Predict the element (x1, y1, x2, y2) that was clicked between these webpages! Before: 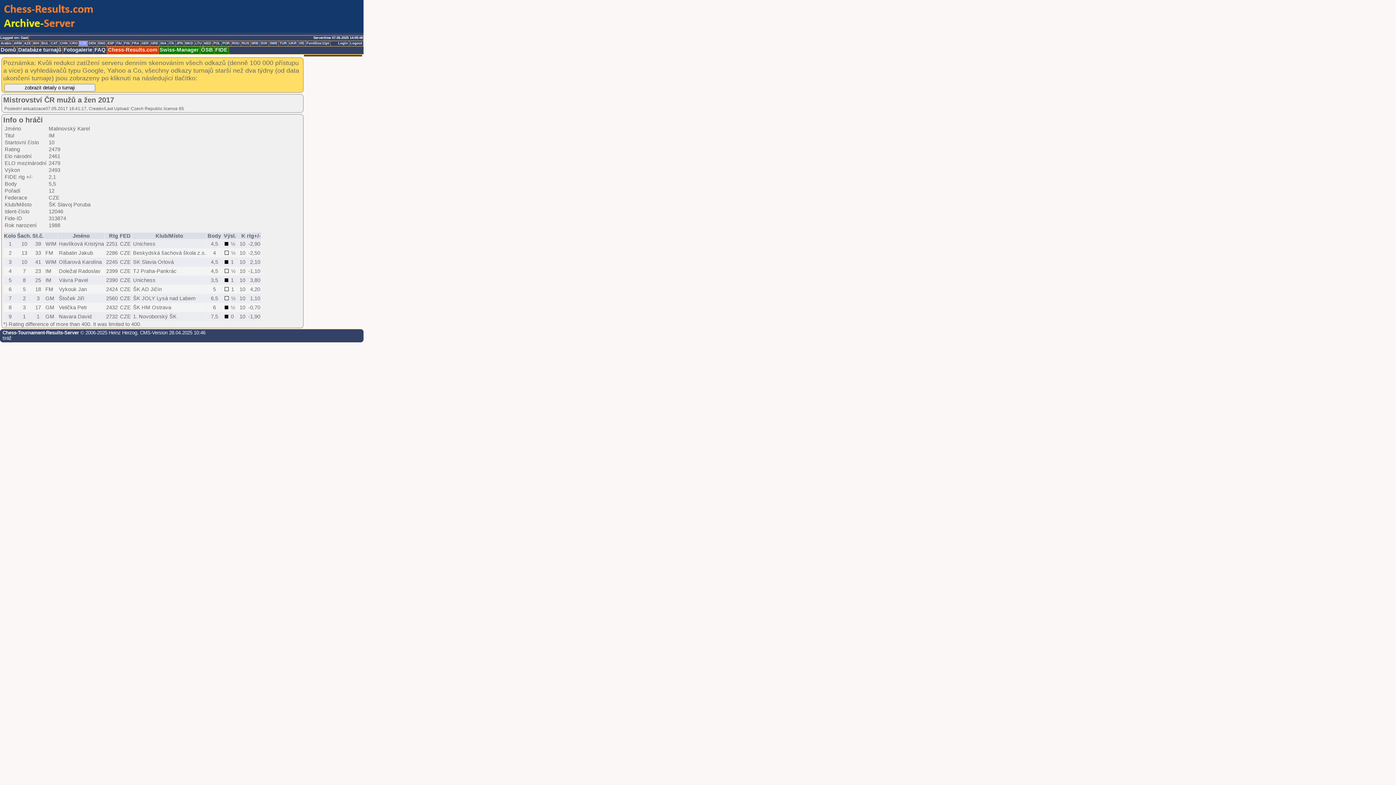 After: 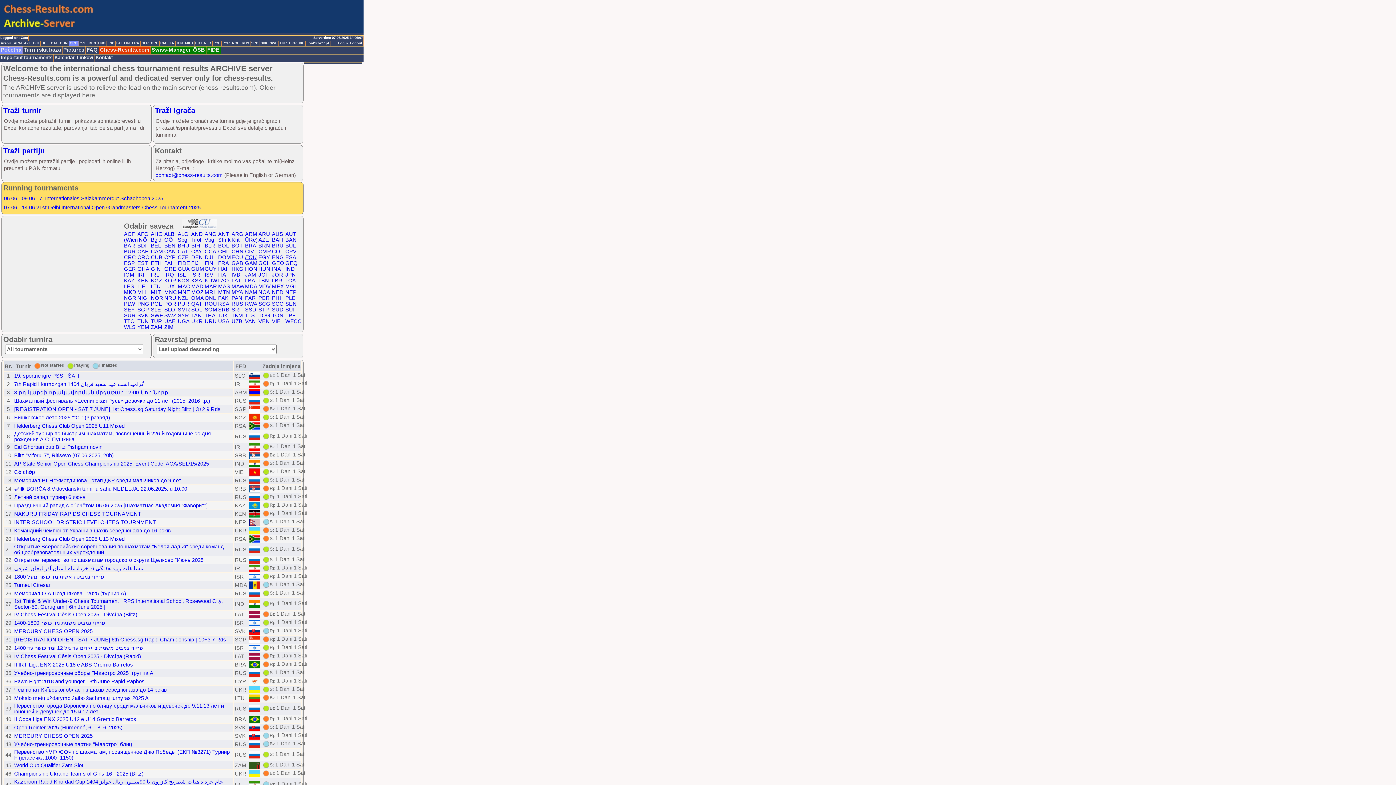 Action: label: CRO bbox: (69, 41, 78, 46)